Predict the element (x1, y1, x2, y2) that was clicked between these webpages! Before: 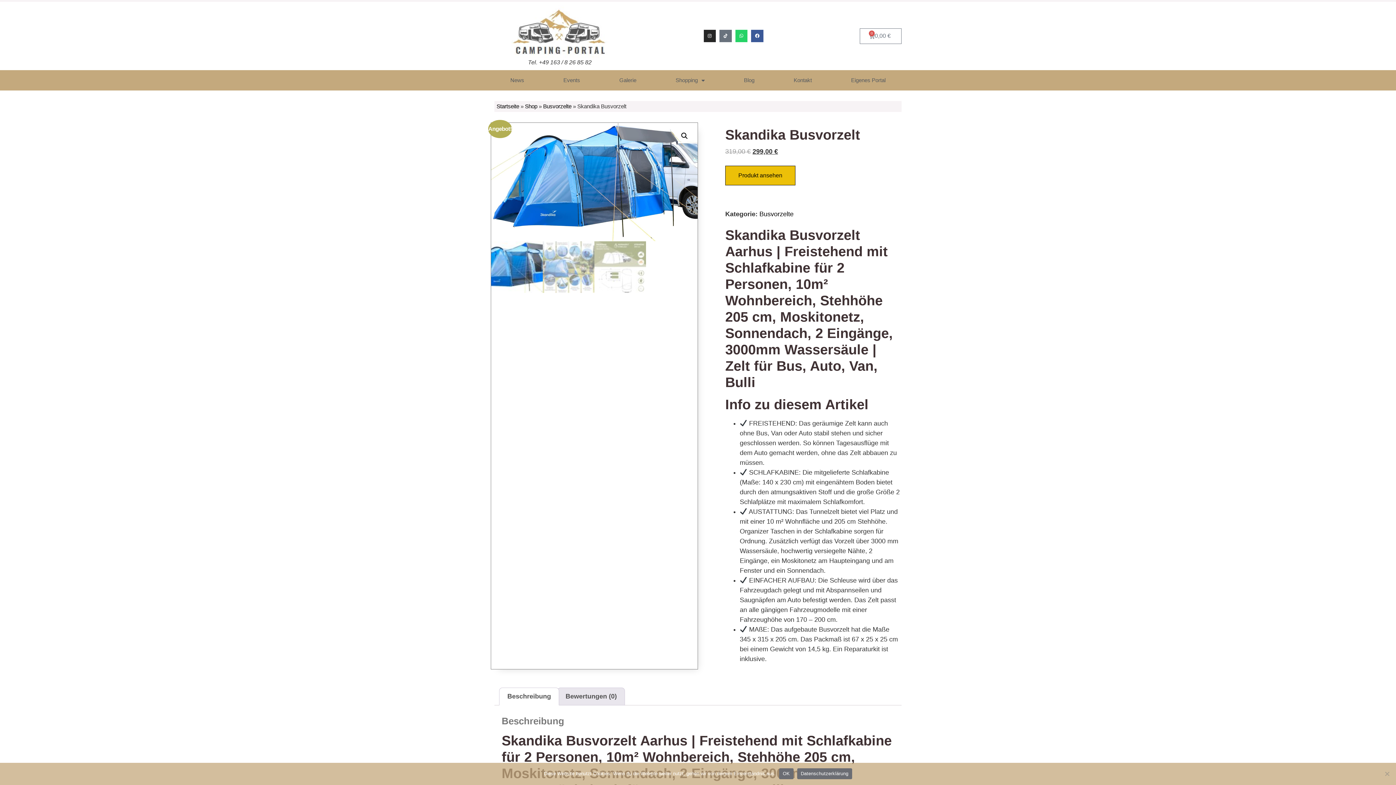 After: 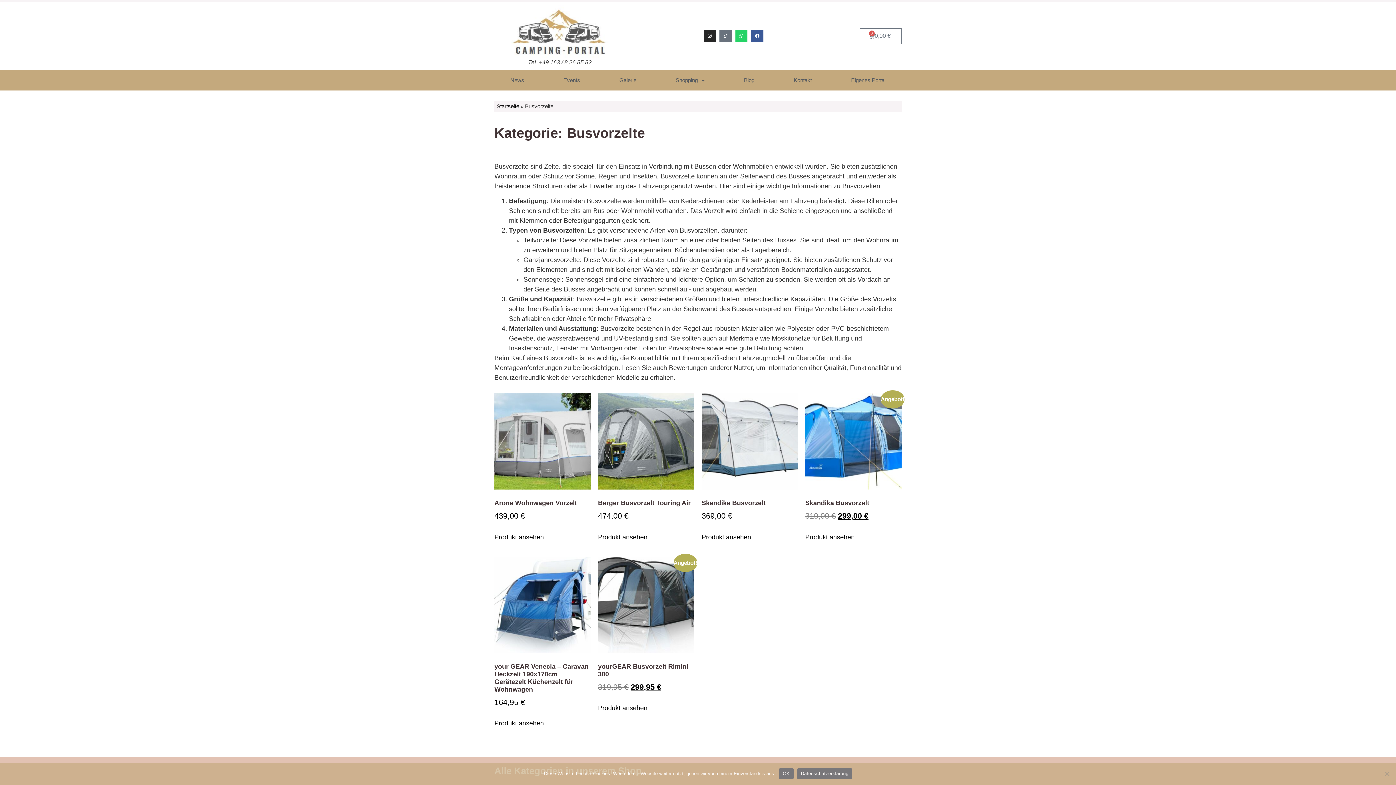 Action: bbox: (543, 103, 571, 109) label: Busvorzelte